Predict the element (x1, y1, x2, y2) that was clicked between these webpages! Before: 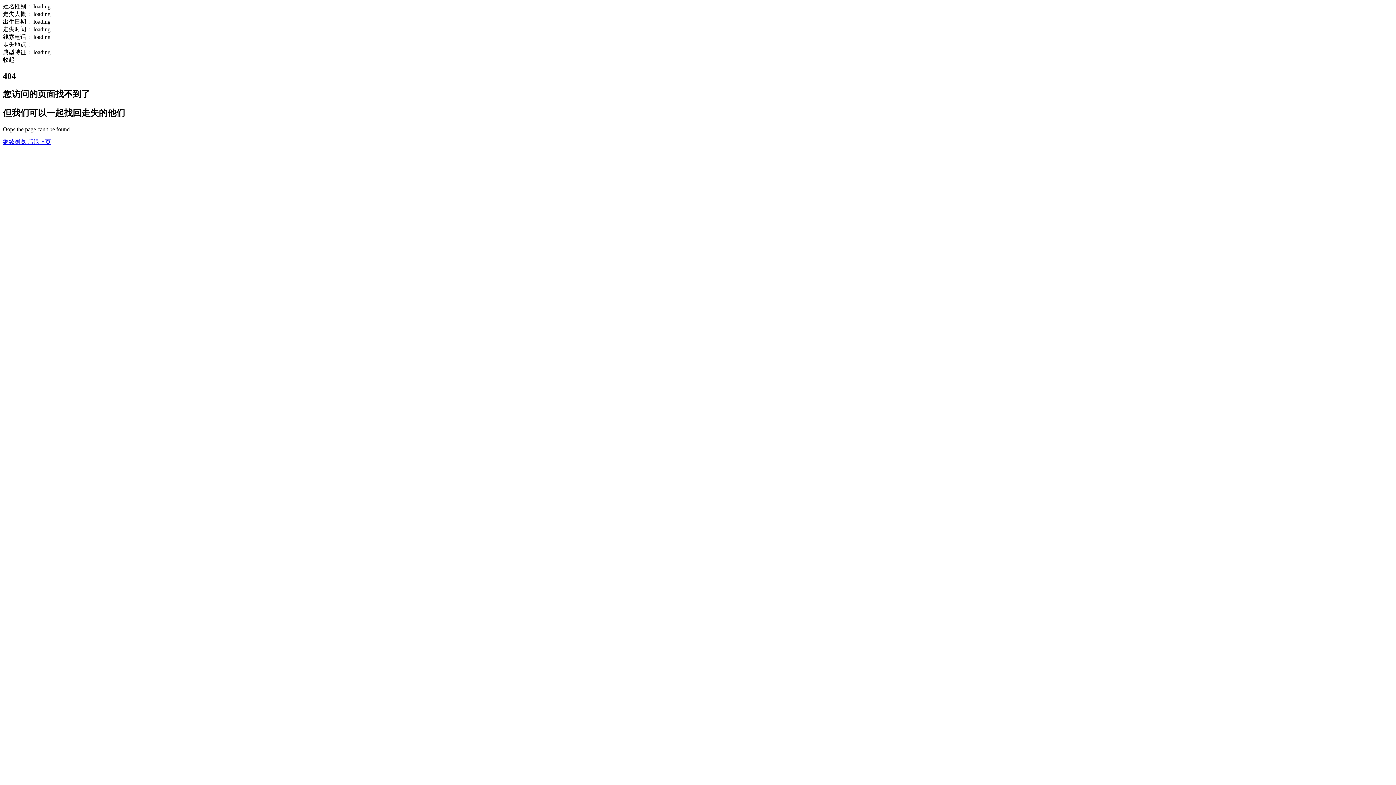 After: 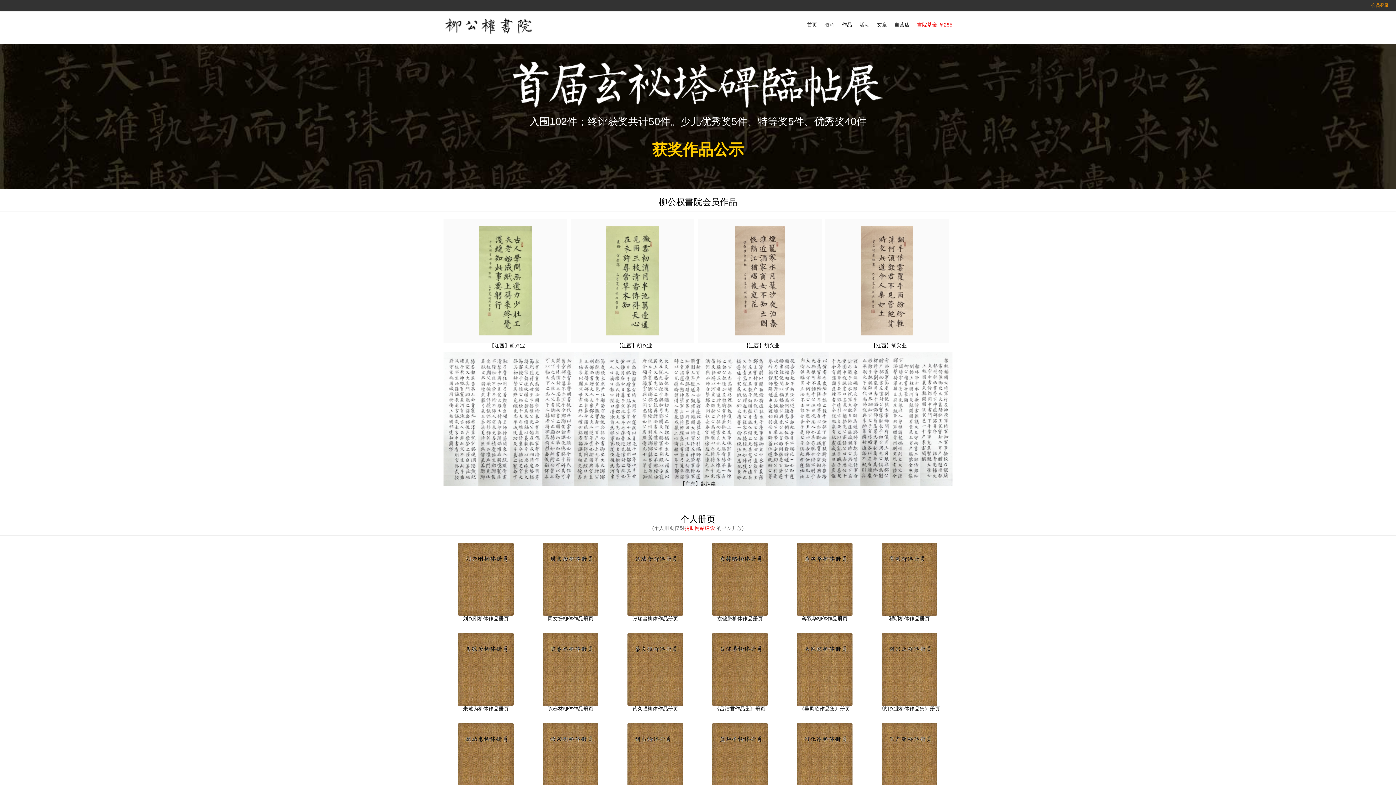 Action: bbox: (2, 138, 27, 144) label: 继续浏览 